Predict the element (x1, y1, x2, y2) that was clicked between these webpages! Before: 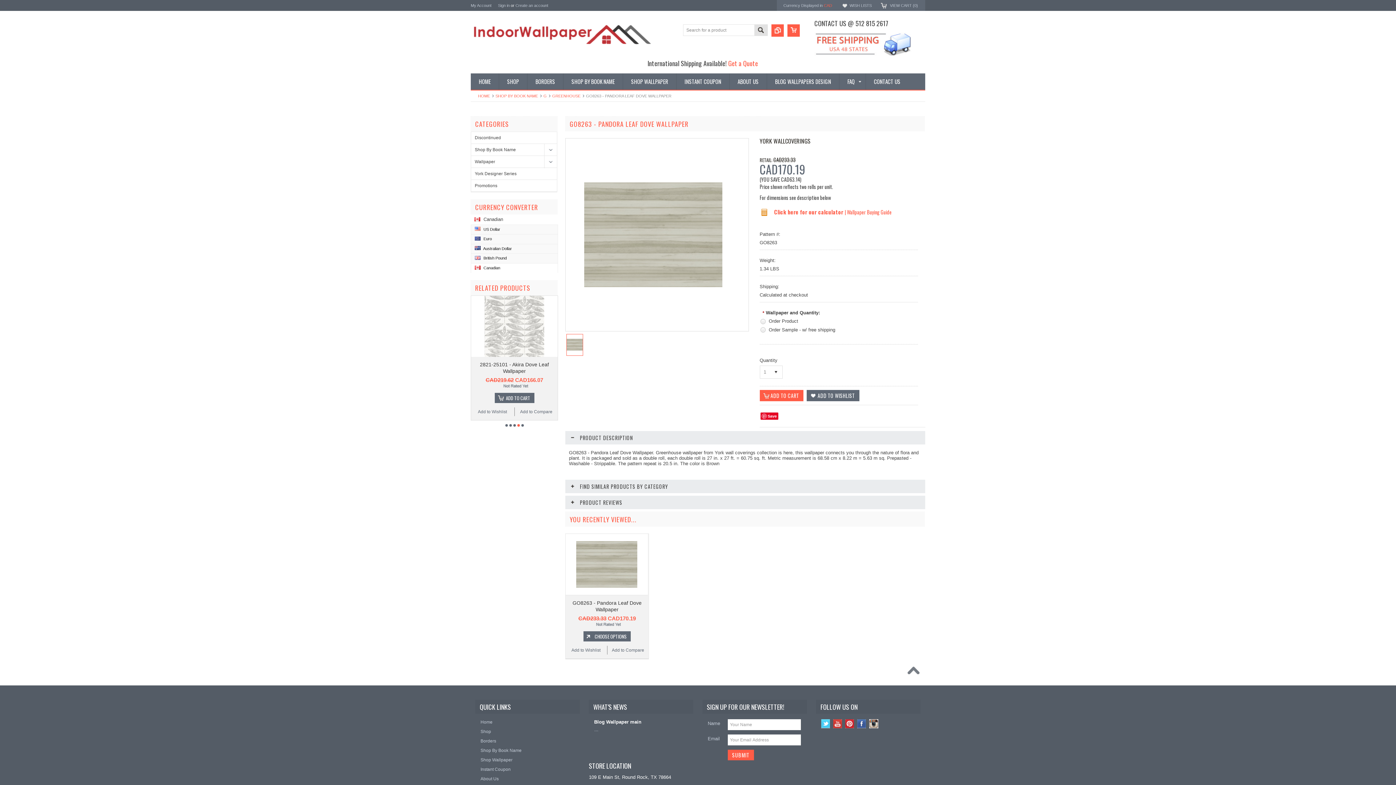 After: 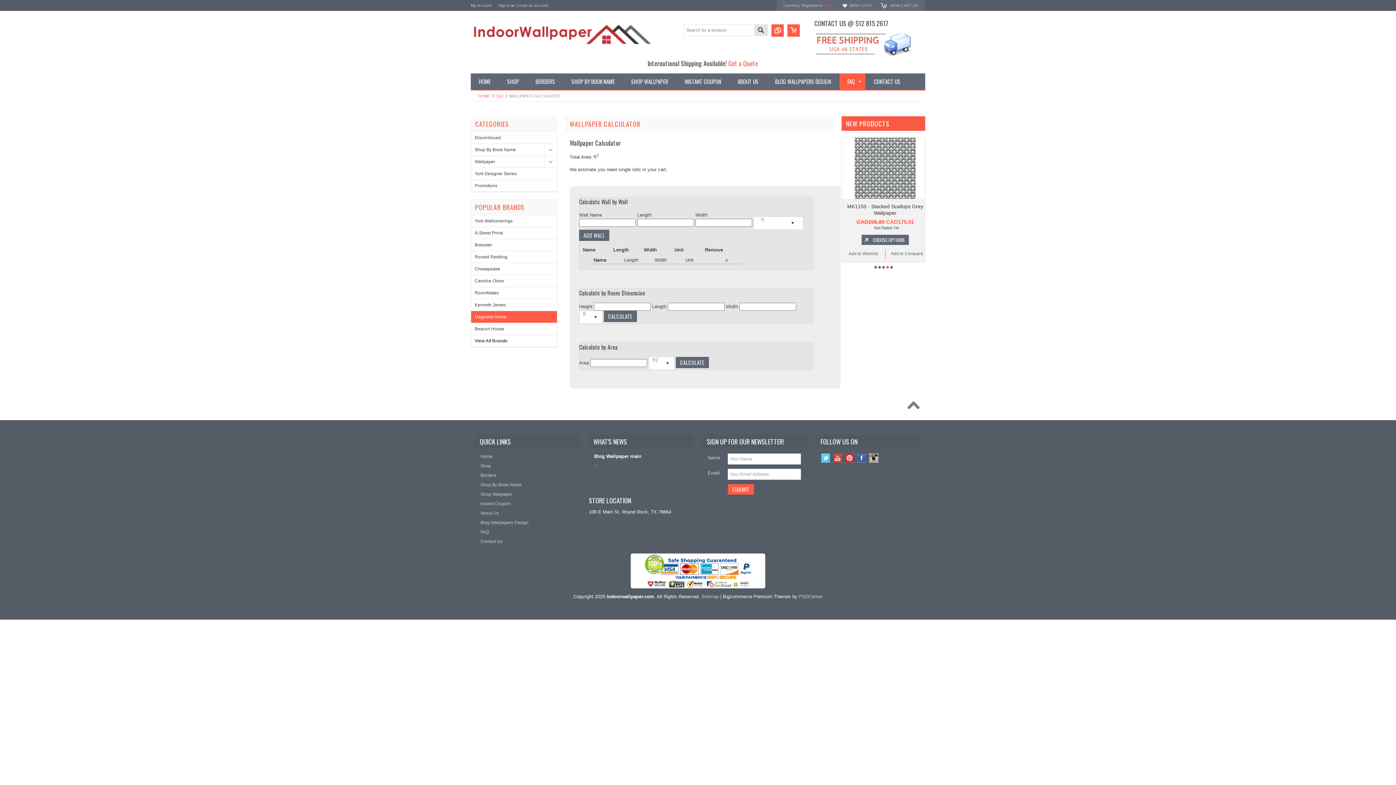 Action: label: Click here for our calculator  bbox: (759, 208, 844, 216)